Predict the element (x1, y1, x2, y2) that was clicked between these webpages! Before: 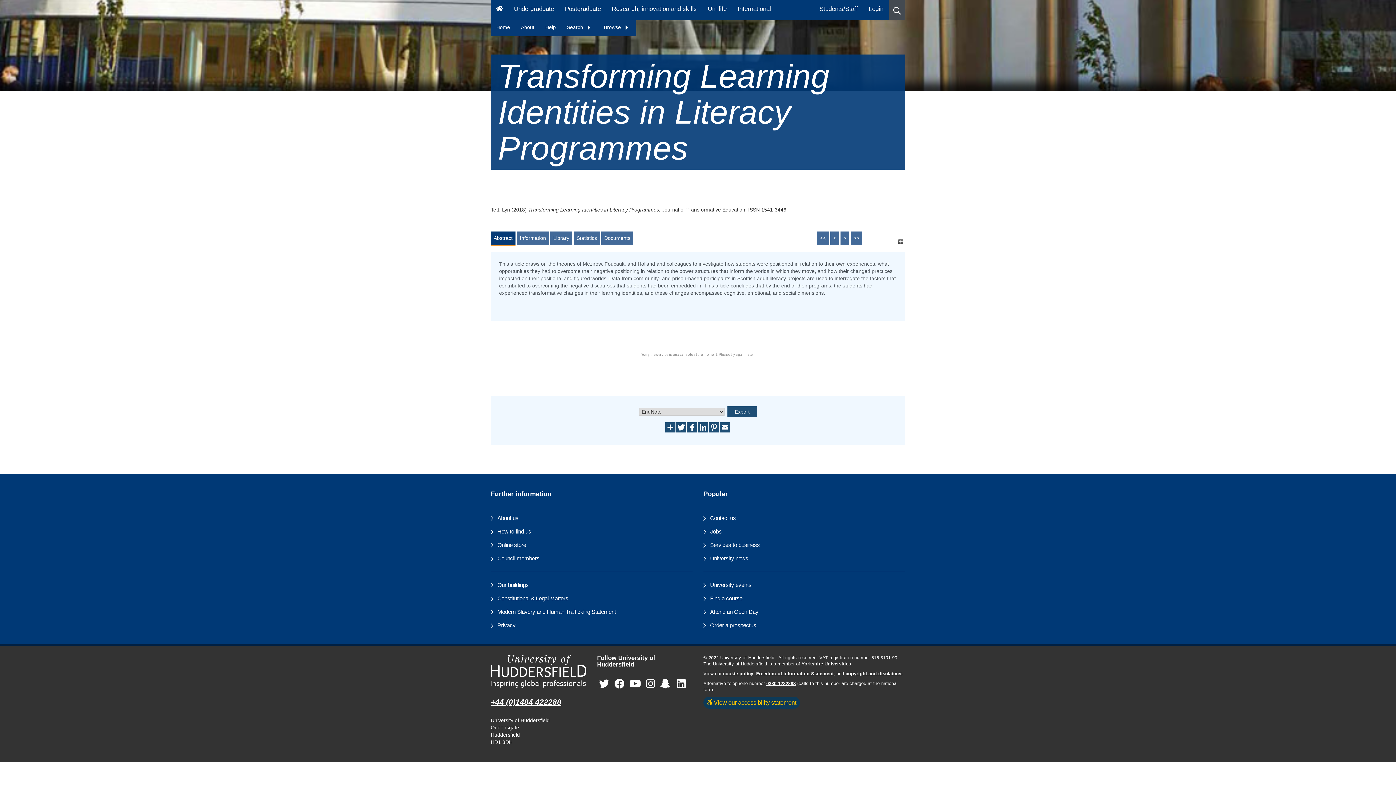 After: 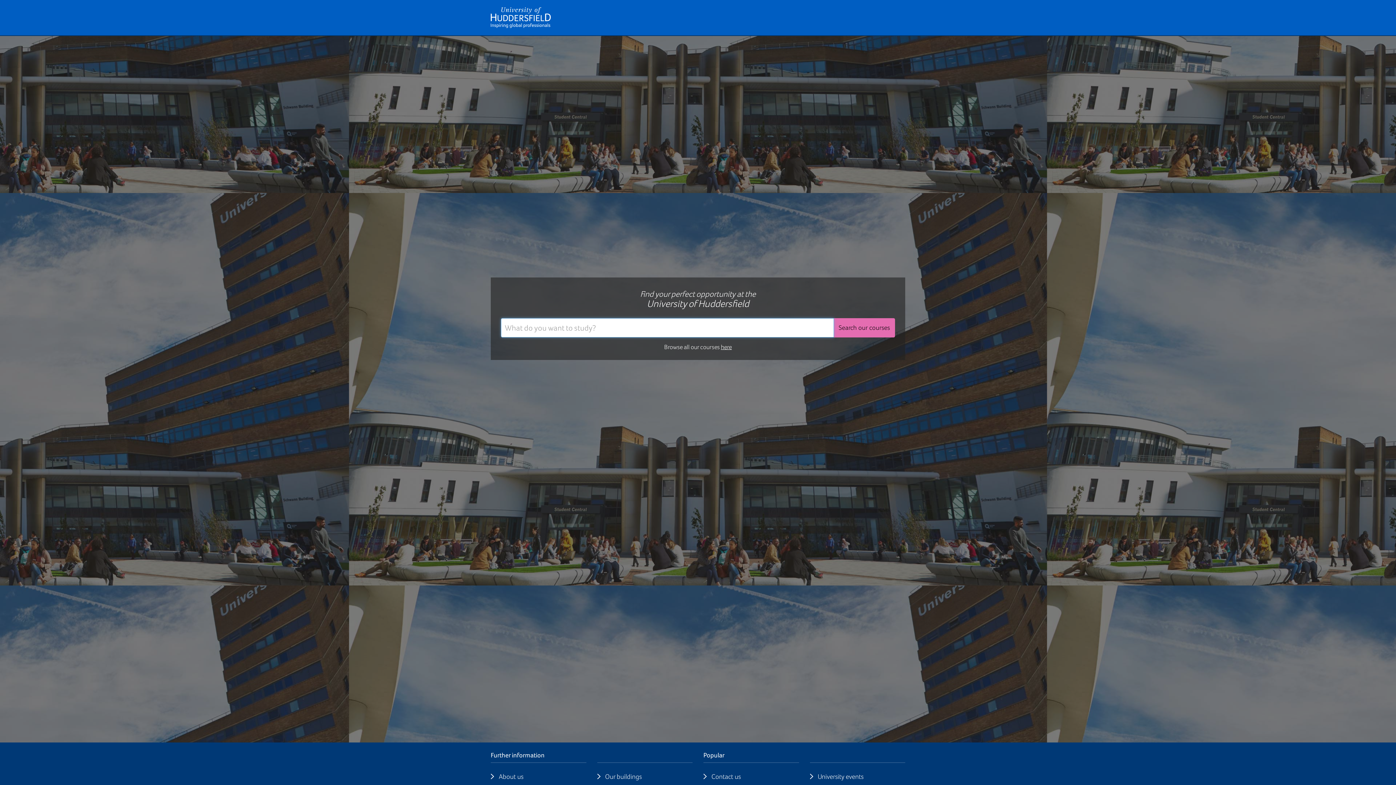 Action: bbox: (710, 595, 742, 601) label: Find a course